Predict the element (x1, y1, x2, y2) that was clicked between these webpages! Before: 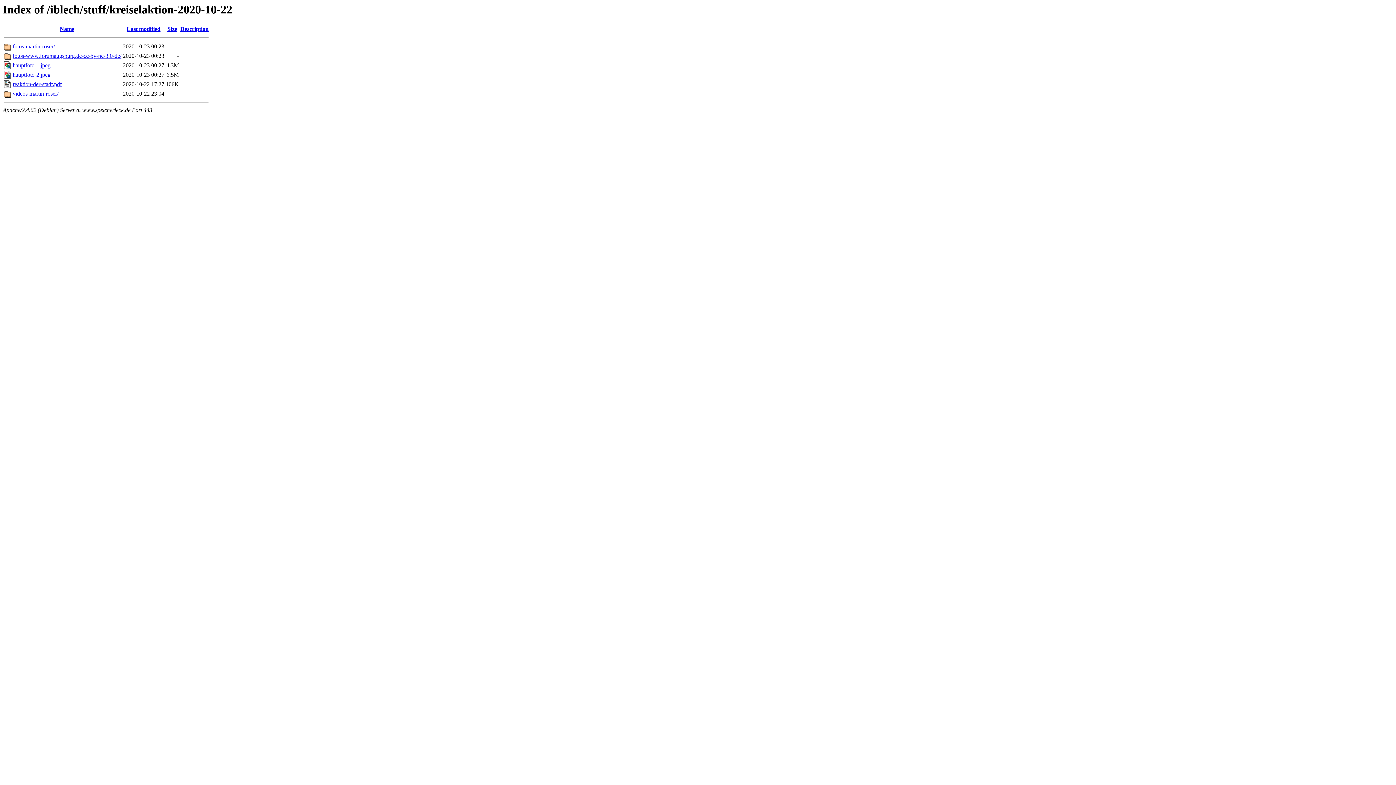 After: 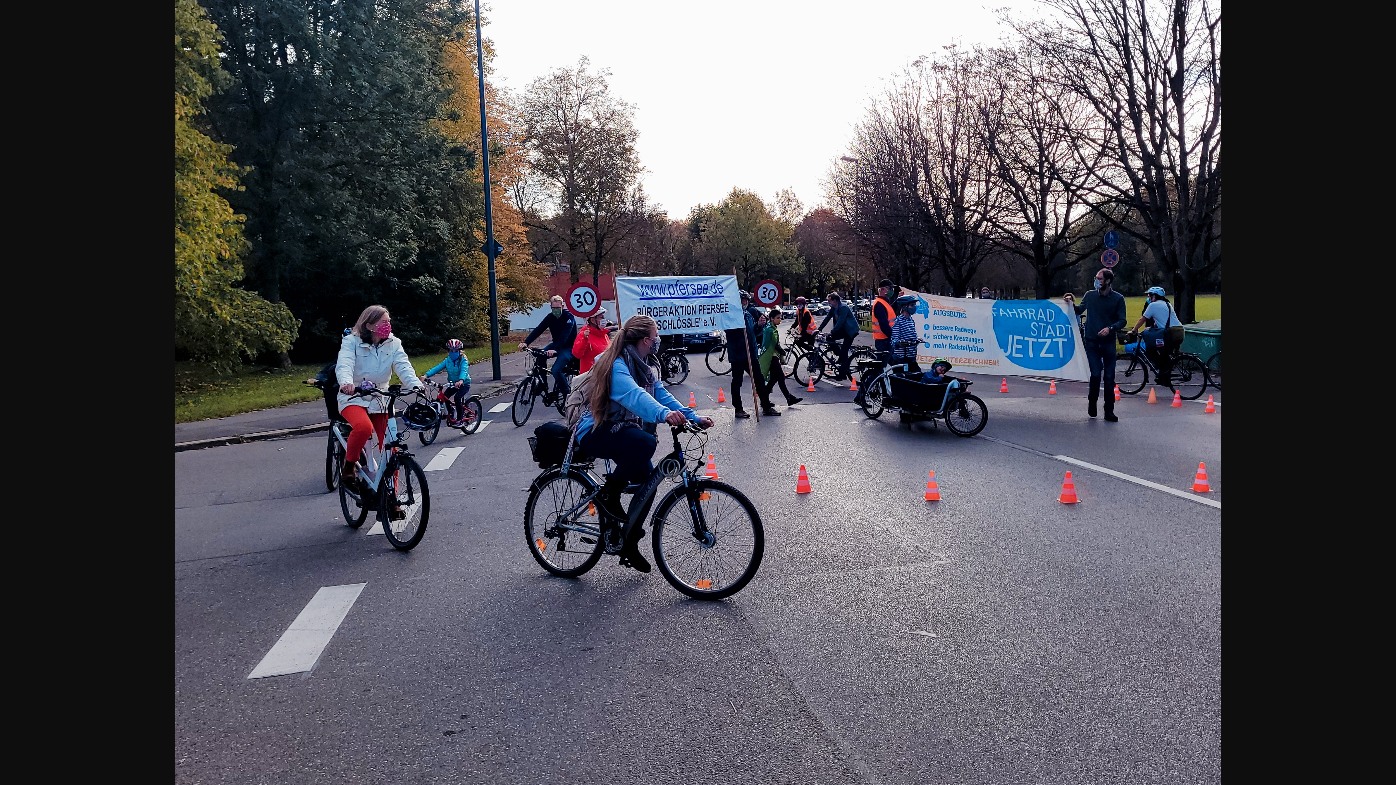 Action: bbox: (12, 62, 50, 68) label: hauptfoto-1.jpeg